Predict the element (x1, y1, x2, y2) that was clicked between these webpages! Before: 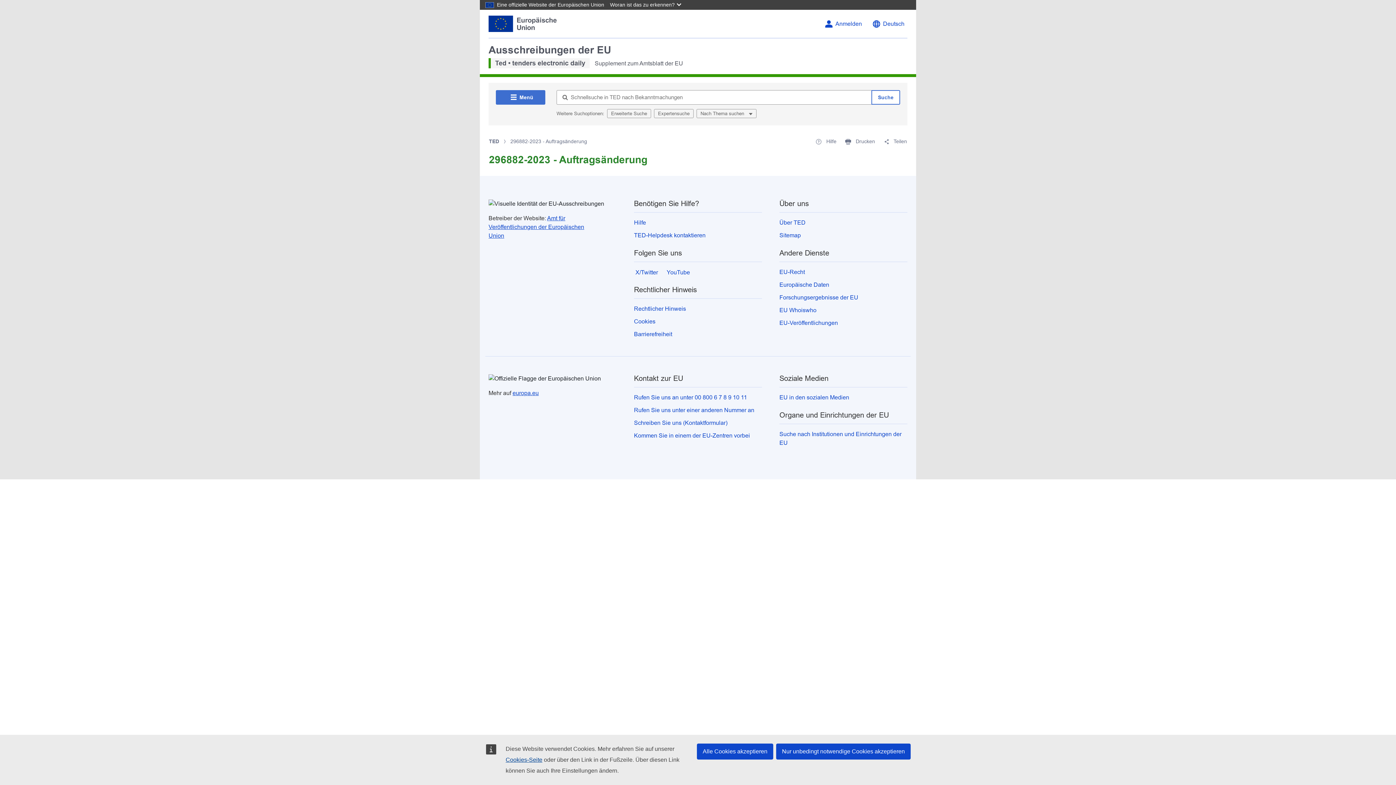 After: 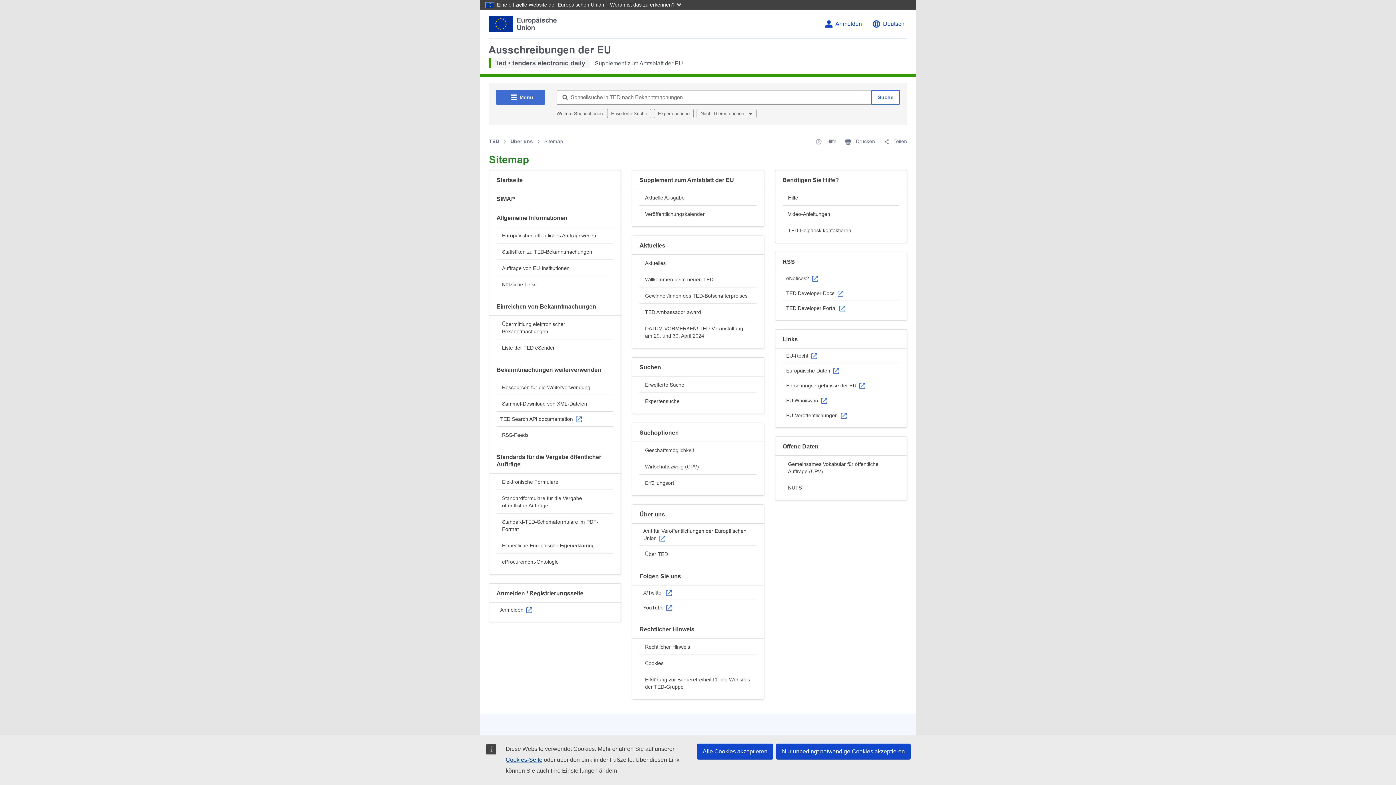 Action: bbox: (779, 232, 801, 238) label: Sitemap